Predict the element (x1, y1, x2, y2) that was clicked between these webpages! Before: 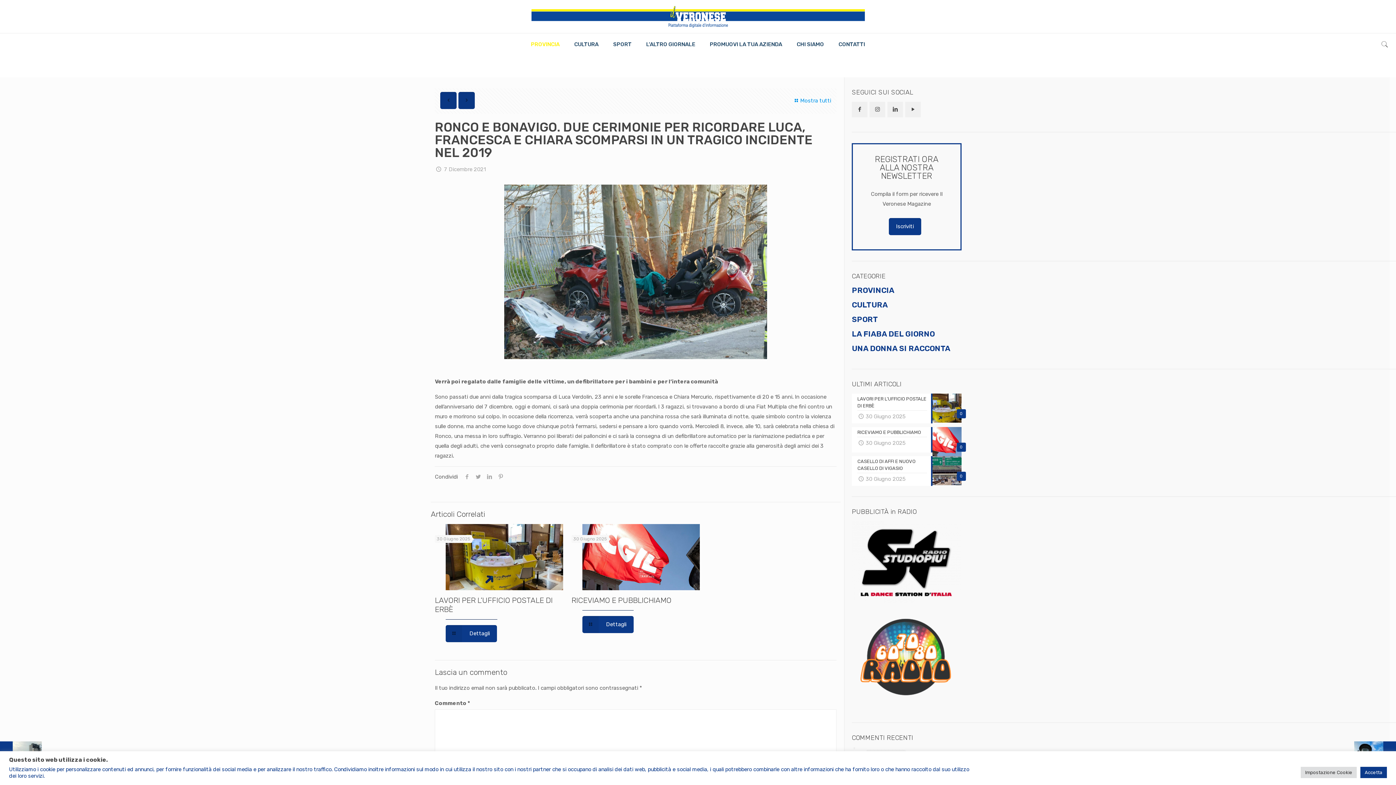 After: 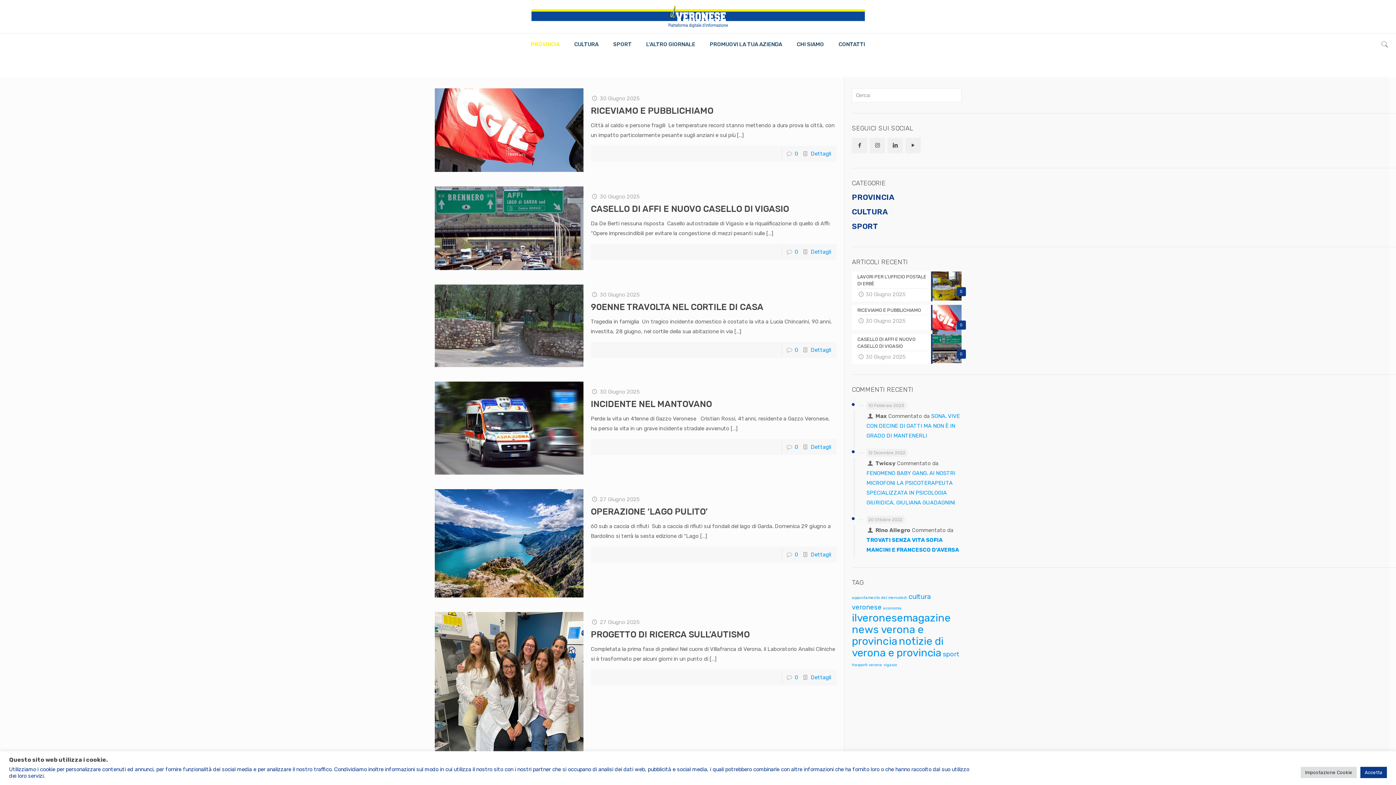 Action: label: PROVINCIA bbox: (852, 285, 894, 294)